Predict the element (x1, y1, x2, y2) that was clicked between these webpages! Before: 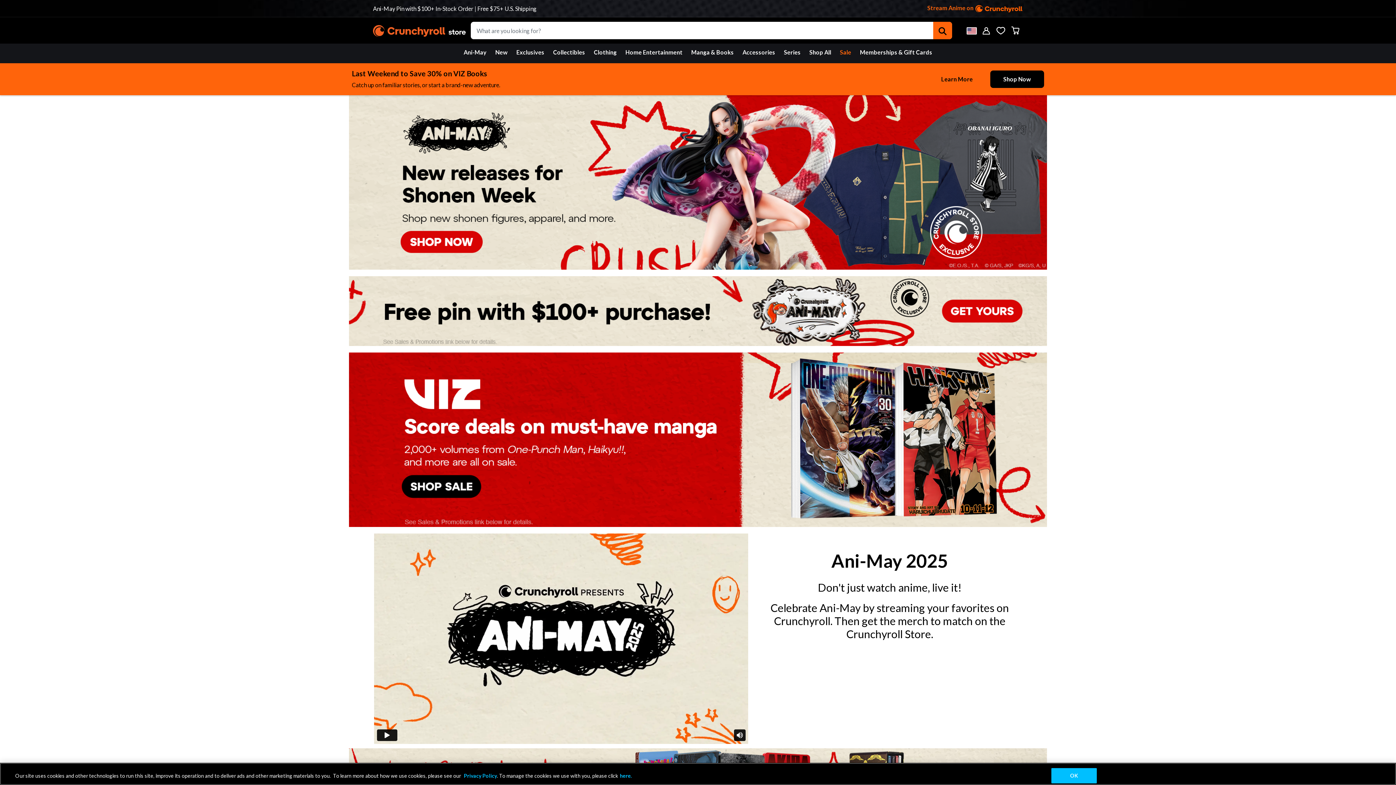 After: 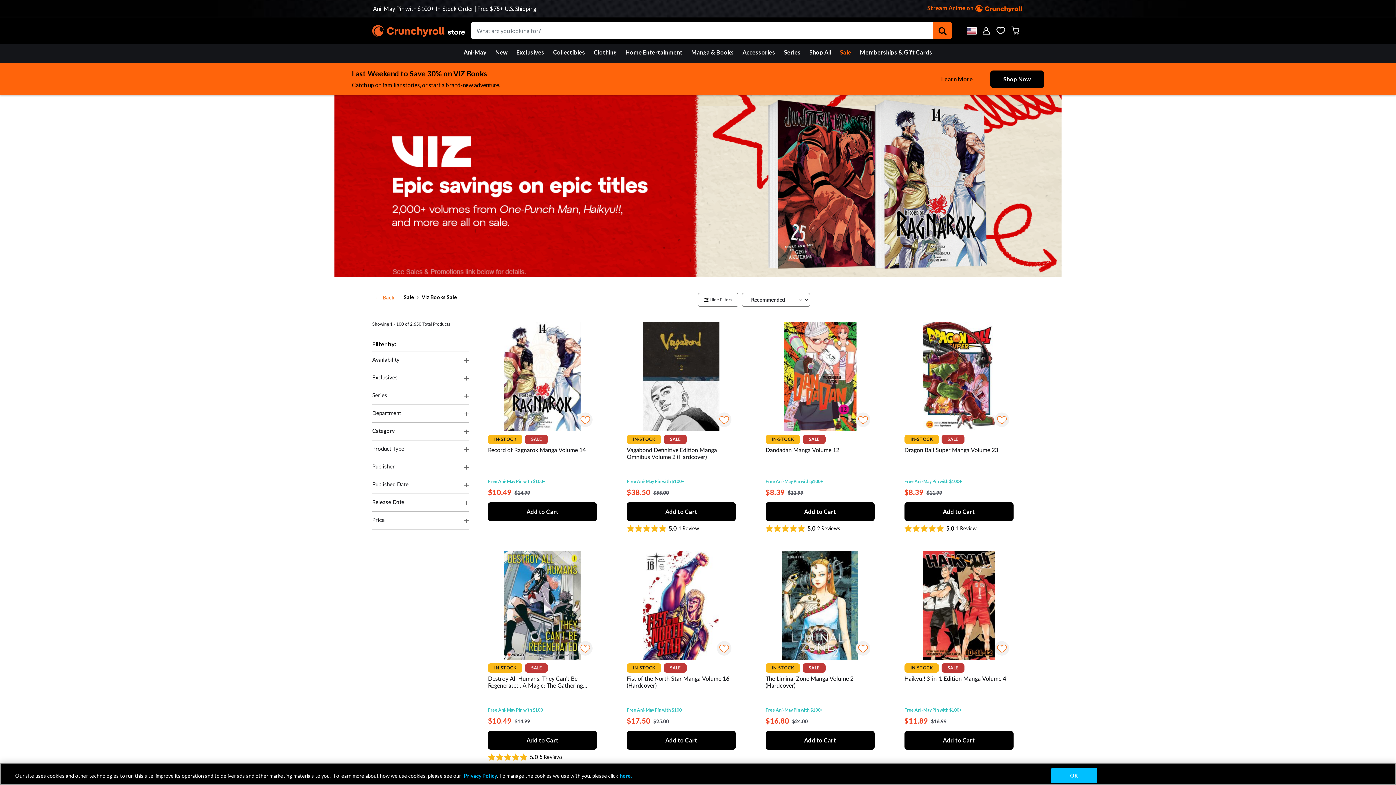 Action: label: null bbox: (349, 352, 1047, 527)